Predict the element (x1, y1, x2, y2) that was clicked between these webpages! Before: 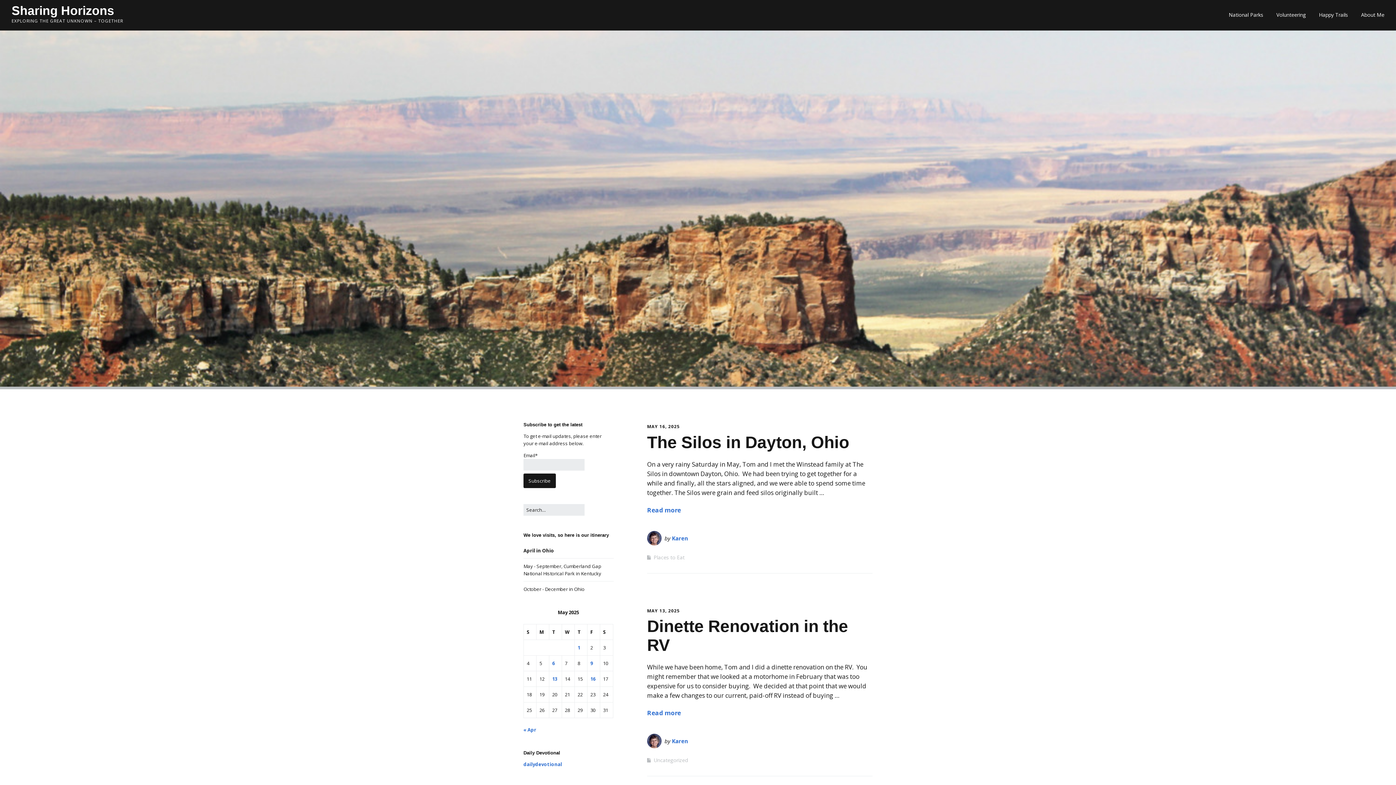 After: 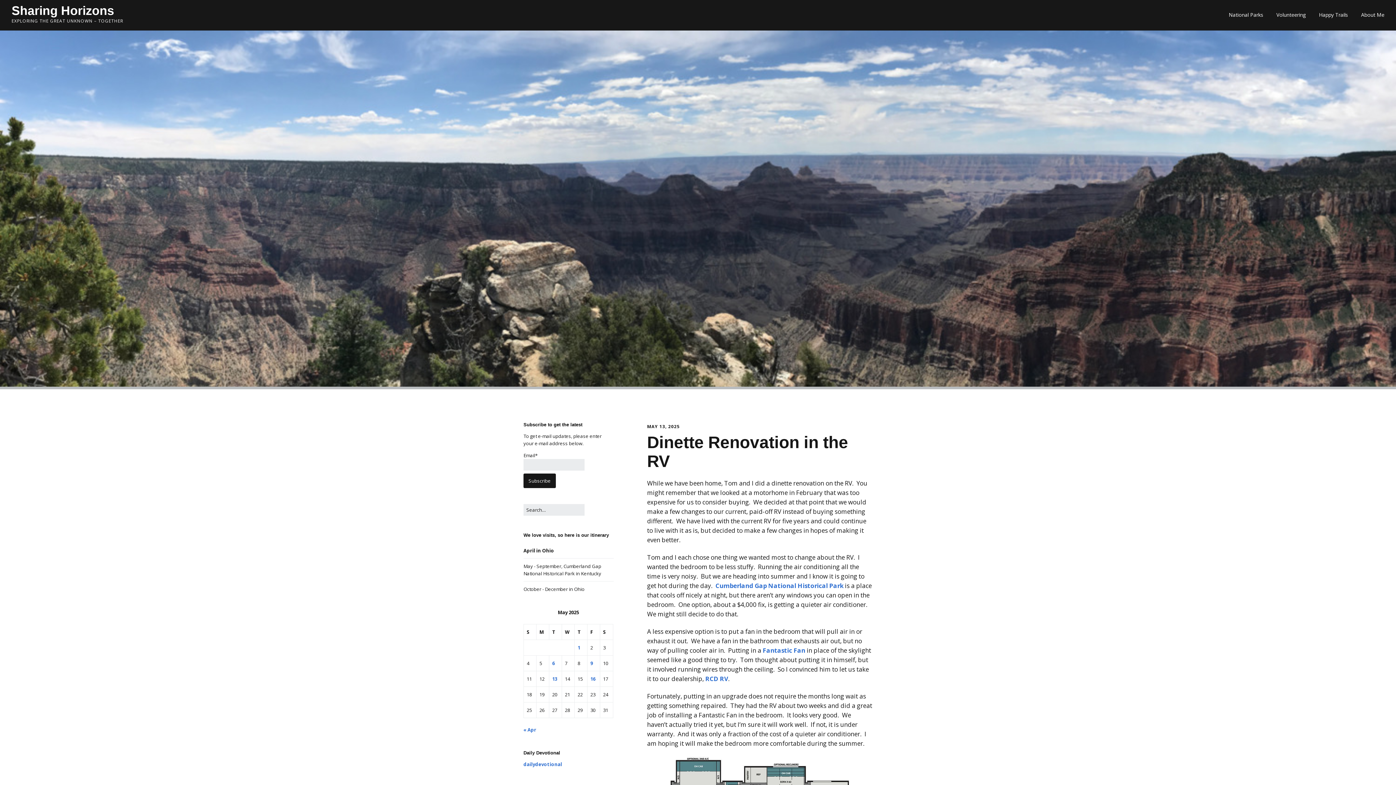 Action: bbox: (647, 607, 680, 614) label: MAY 13, 2025